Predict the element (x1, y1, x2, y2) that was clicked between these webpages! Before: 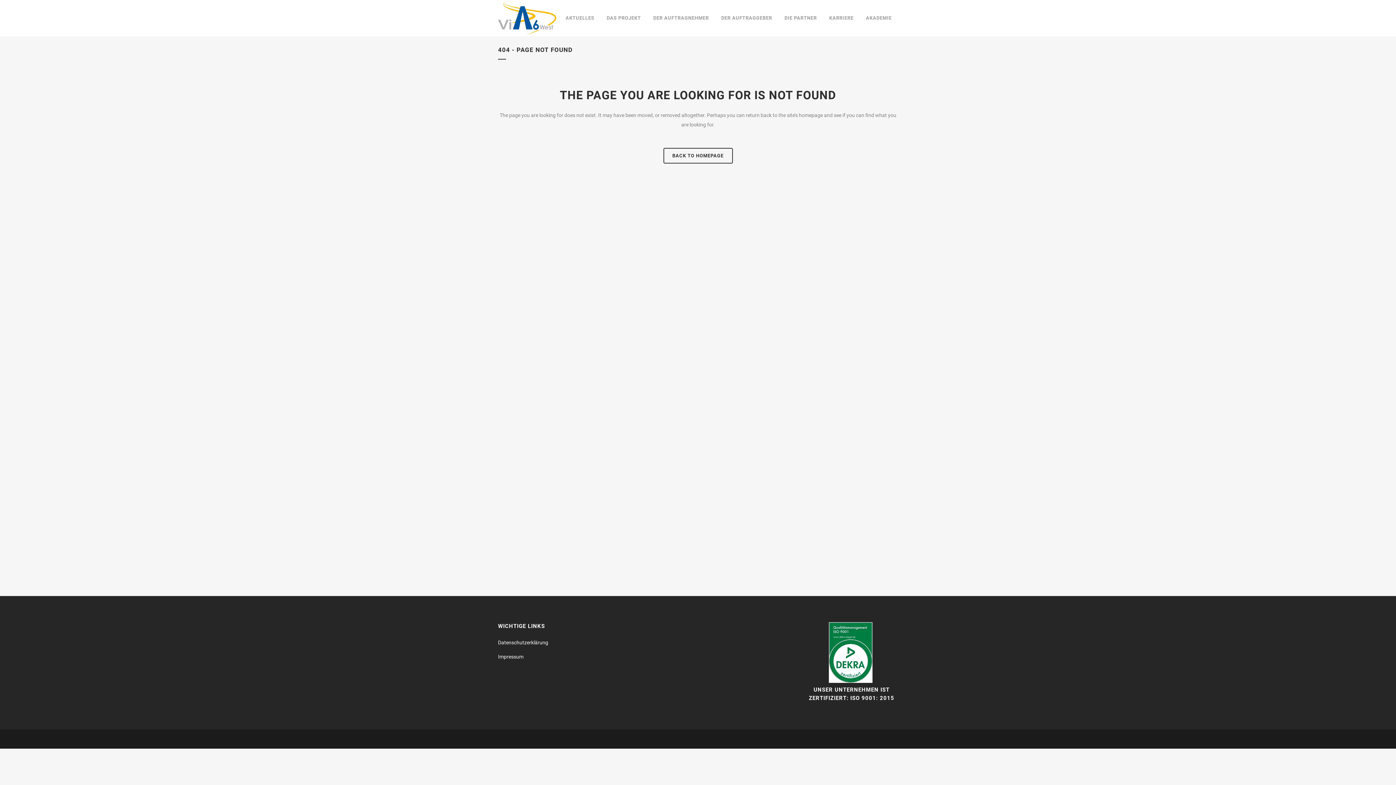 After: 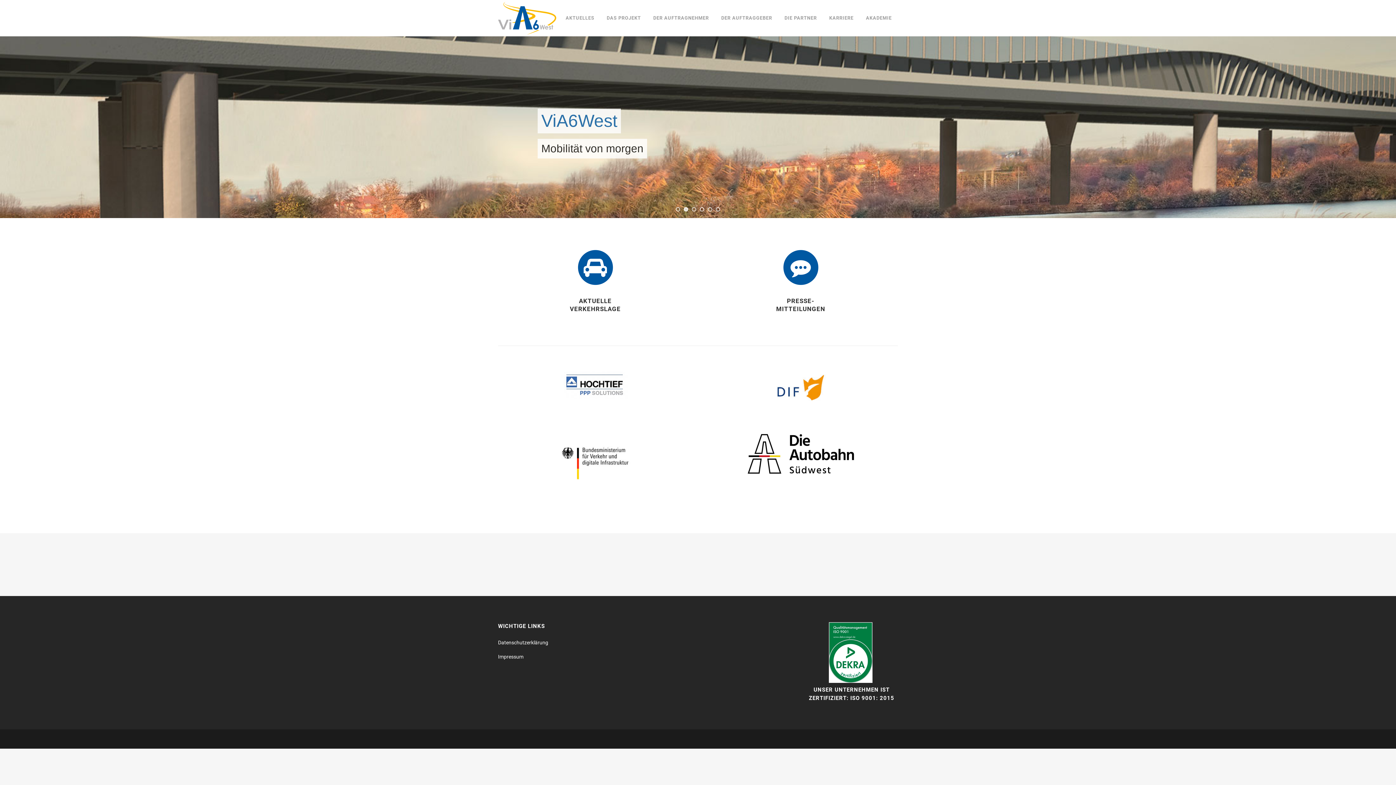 Action: label: BACK TO HOMEPAGE bbox: (663, 148, 732, 163)